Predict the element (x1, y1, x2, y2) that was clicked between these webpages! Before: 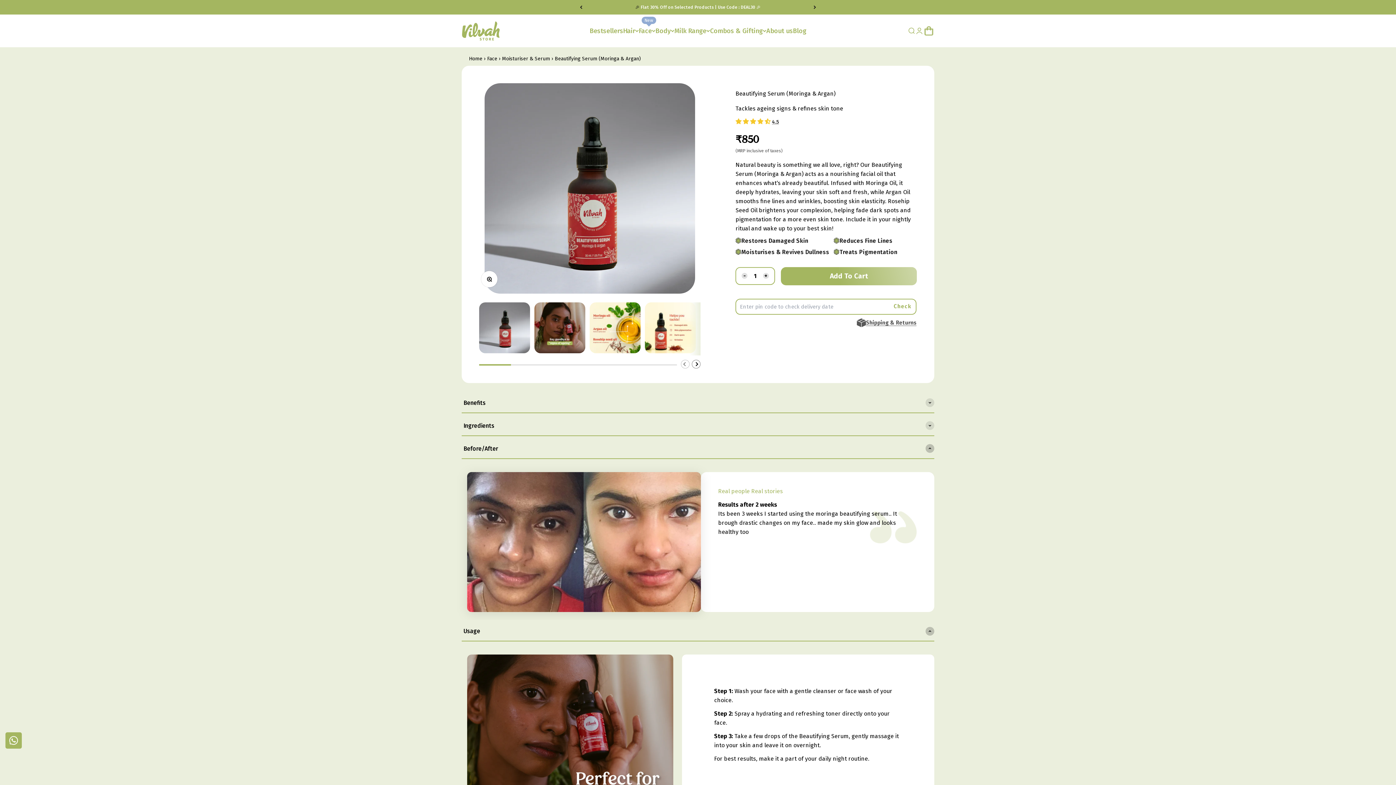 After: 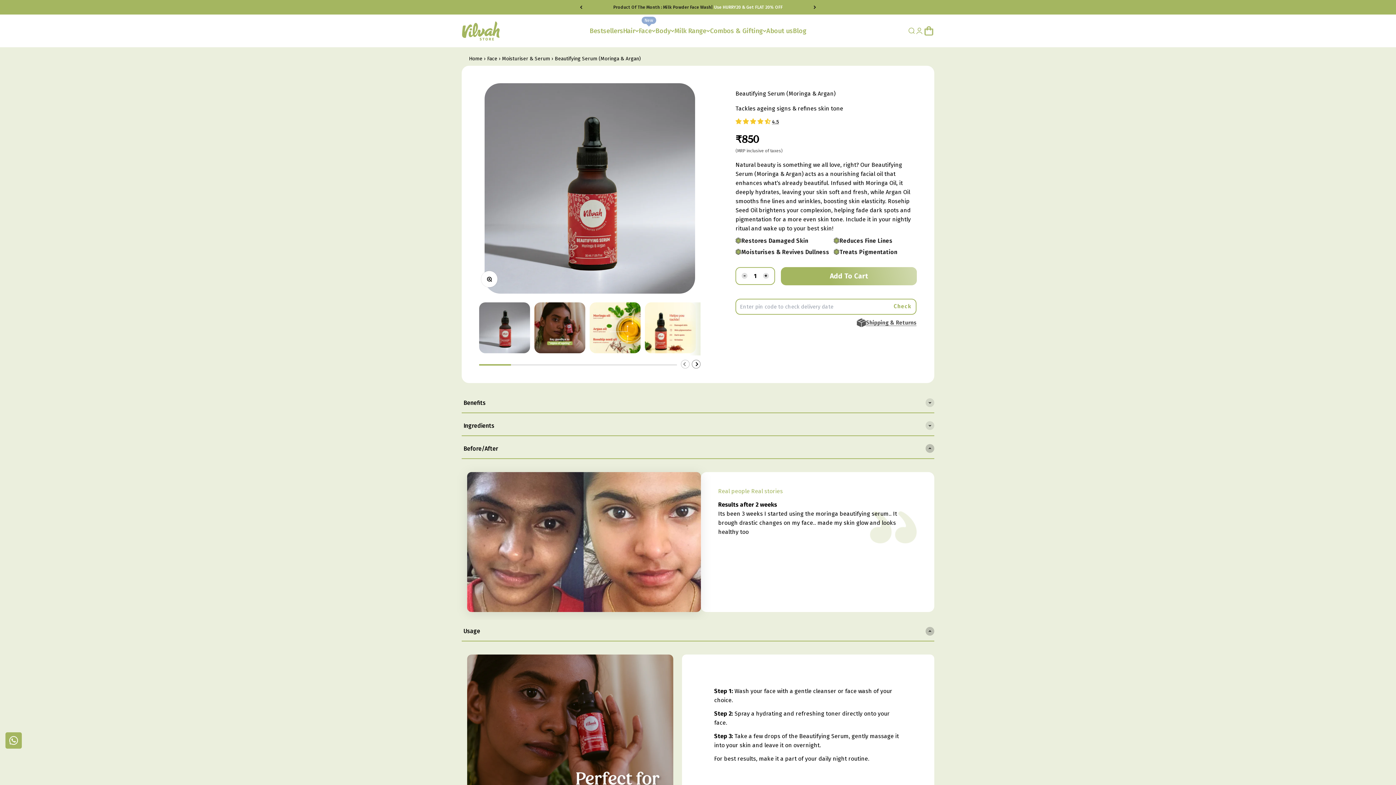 Action: bbox: (781, 267, 917, 285) label: Add To Cart